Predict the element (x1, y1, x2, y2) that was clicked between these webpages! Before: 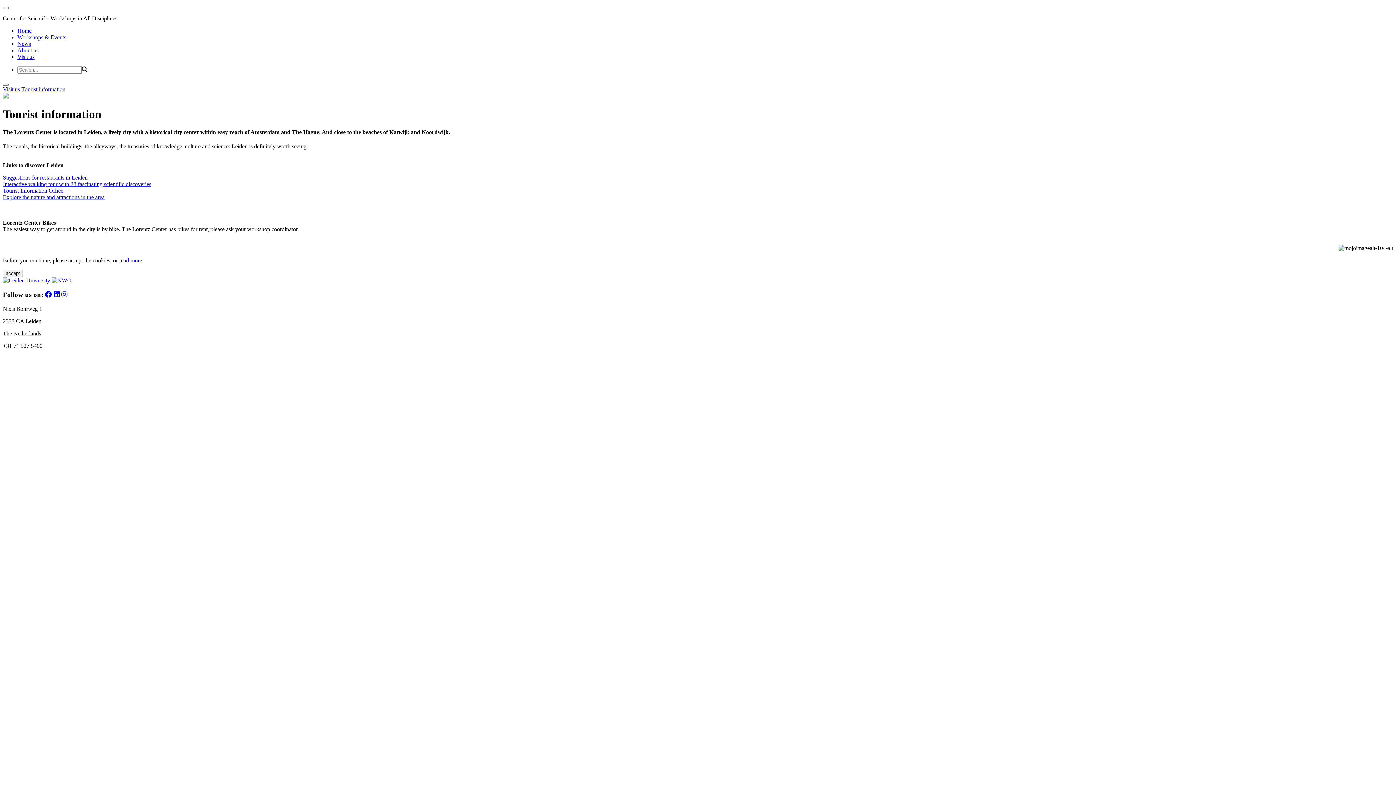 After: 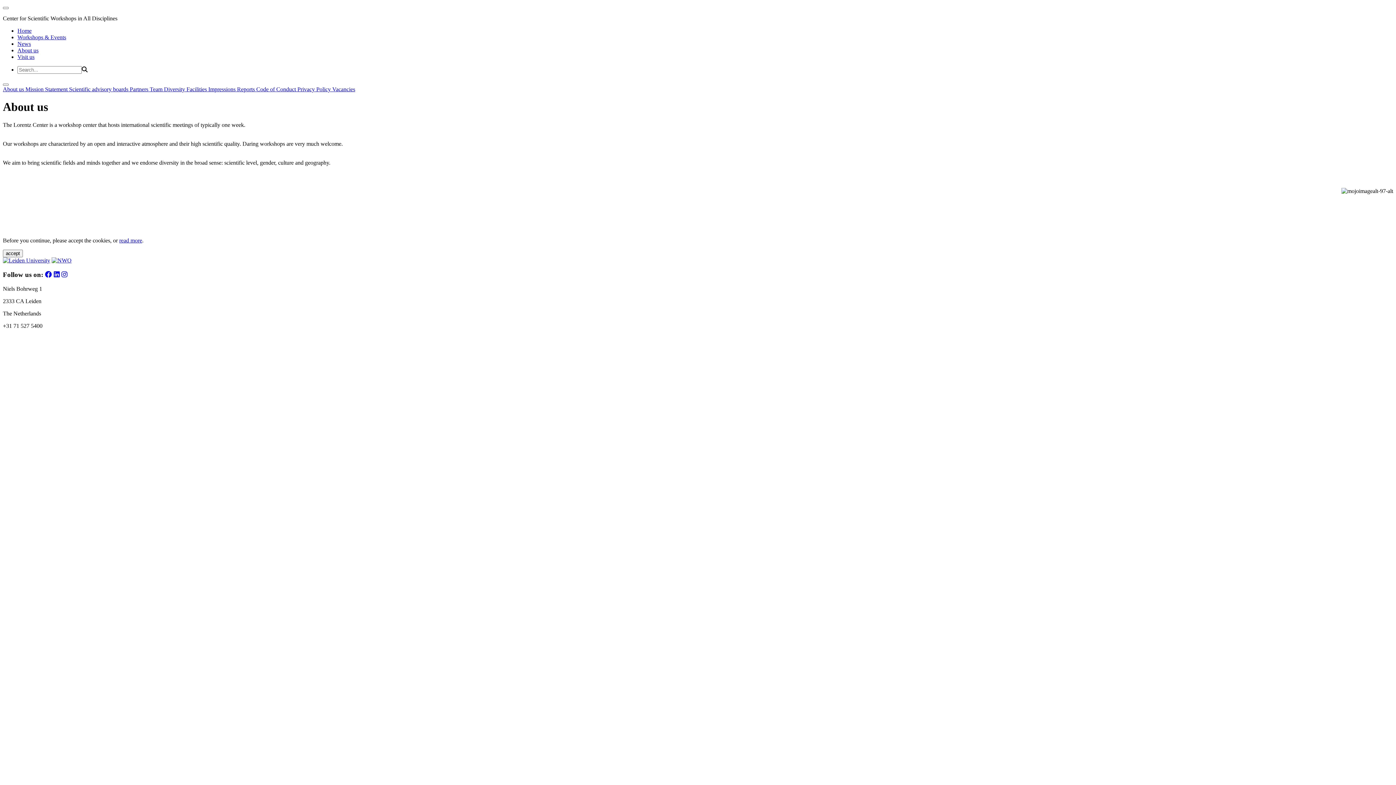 Action: bbox: (17, 47, 38, 53) label: About us